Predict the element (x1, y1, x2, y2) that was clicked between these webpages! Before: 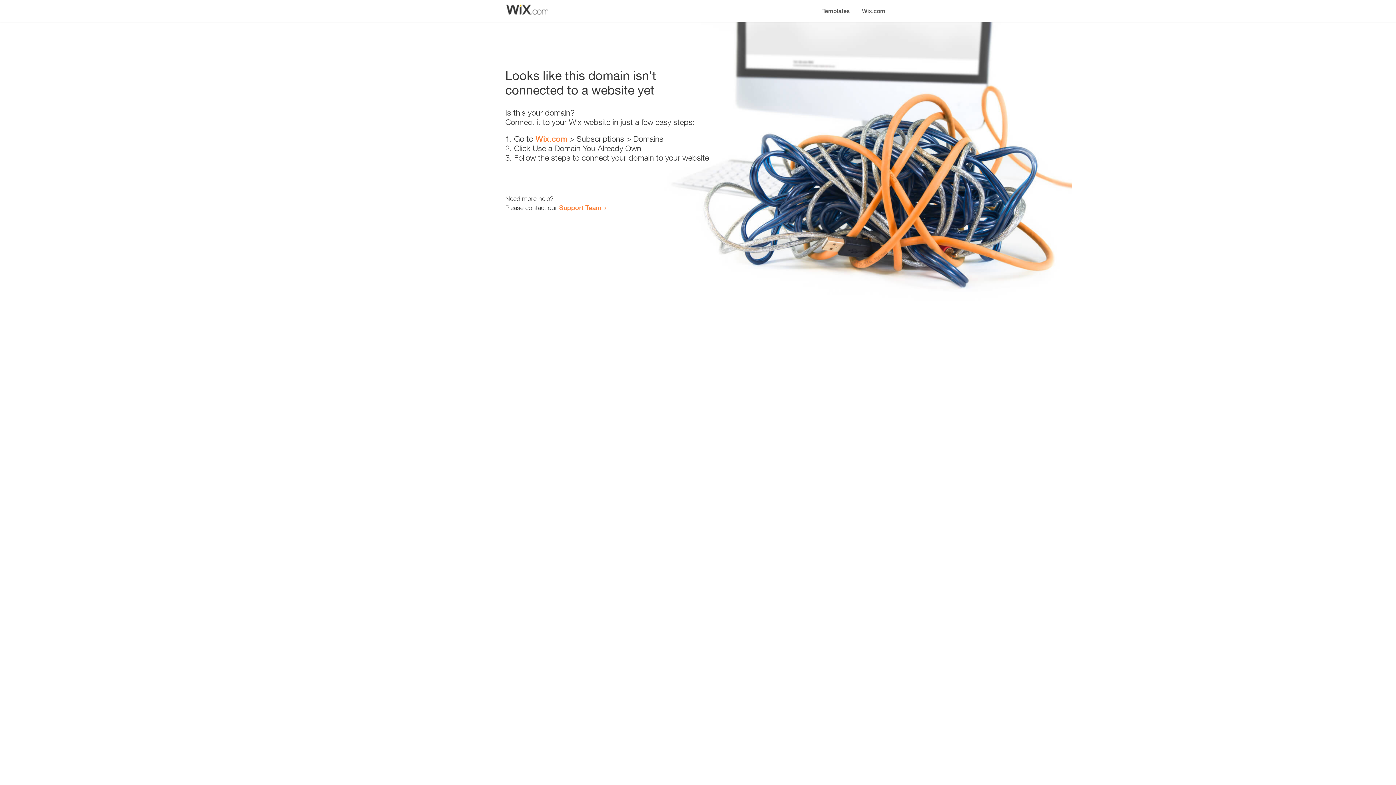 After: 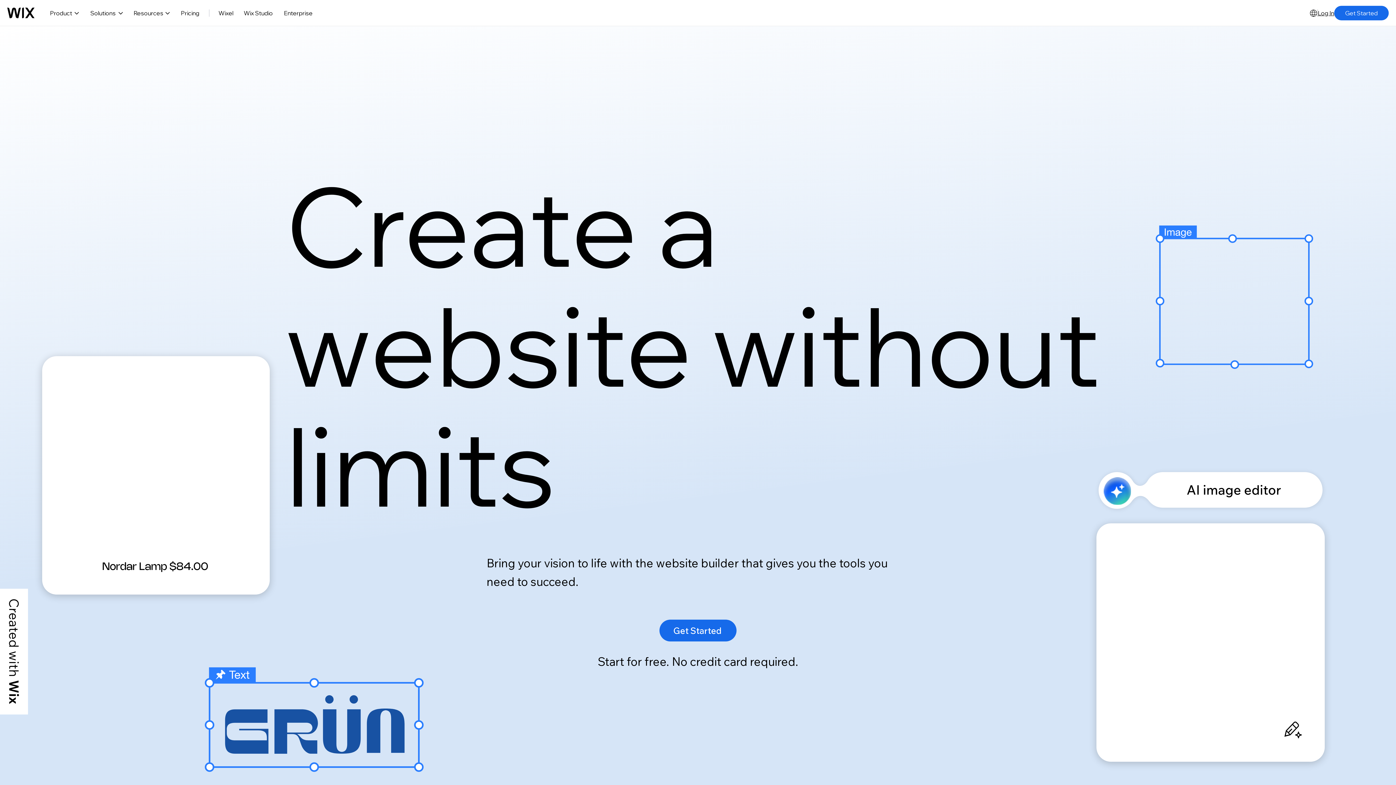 Action: label: Wix.com bbox: (535, 134, 567, 143)